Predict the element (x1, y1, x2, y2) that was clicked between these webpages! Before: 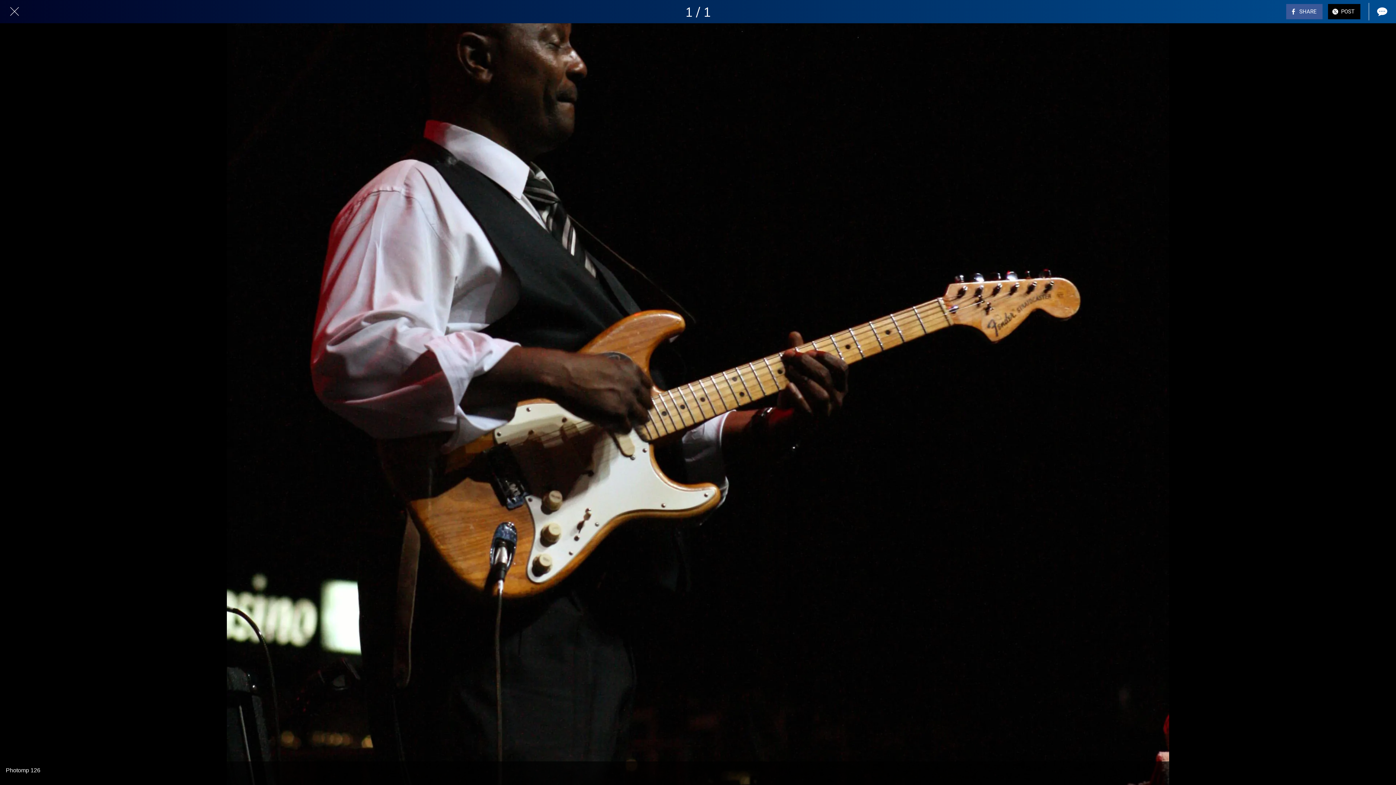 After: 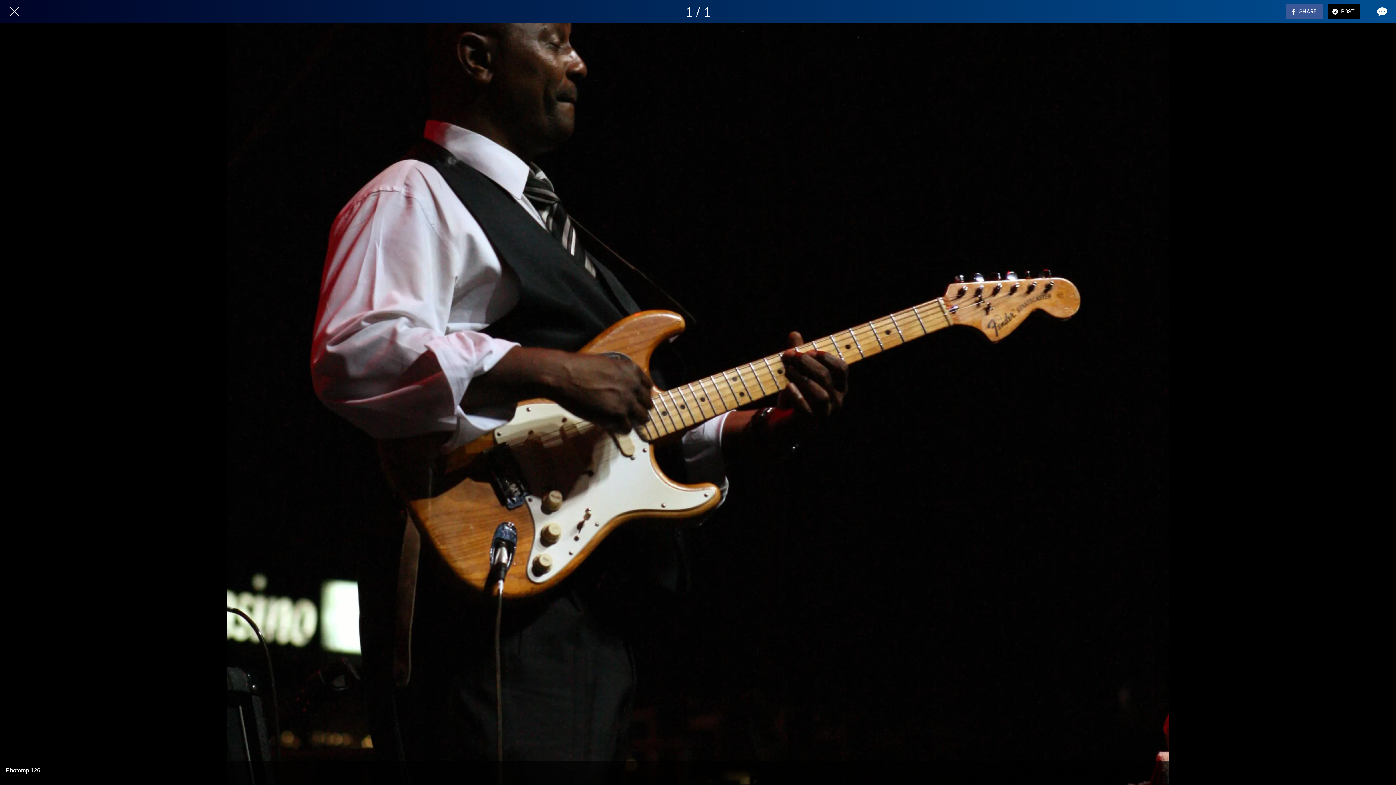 Action: label: Close bbox: (10, 7, 18, 16)